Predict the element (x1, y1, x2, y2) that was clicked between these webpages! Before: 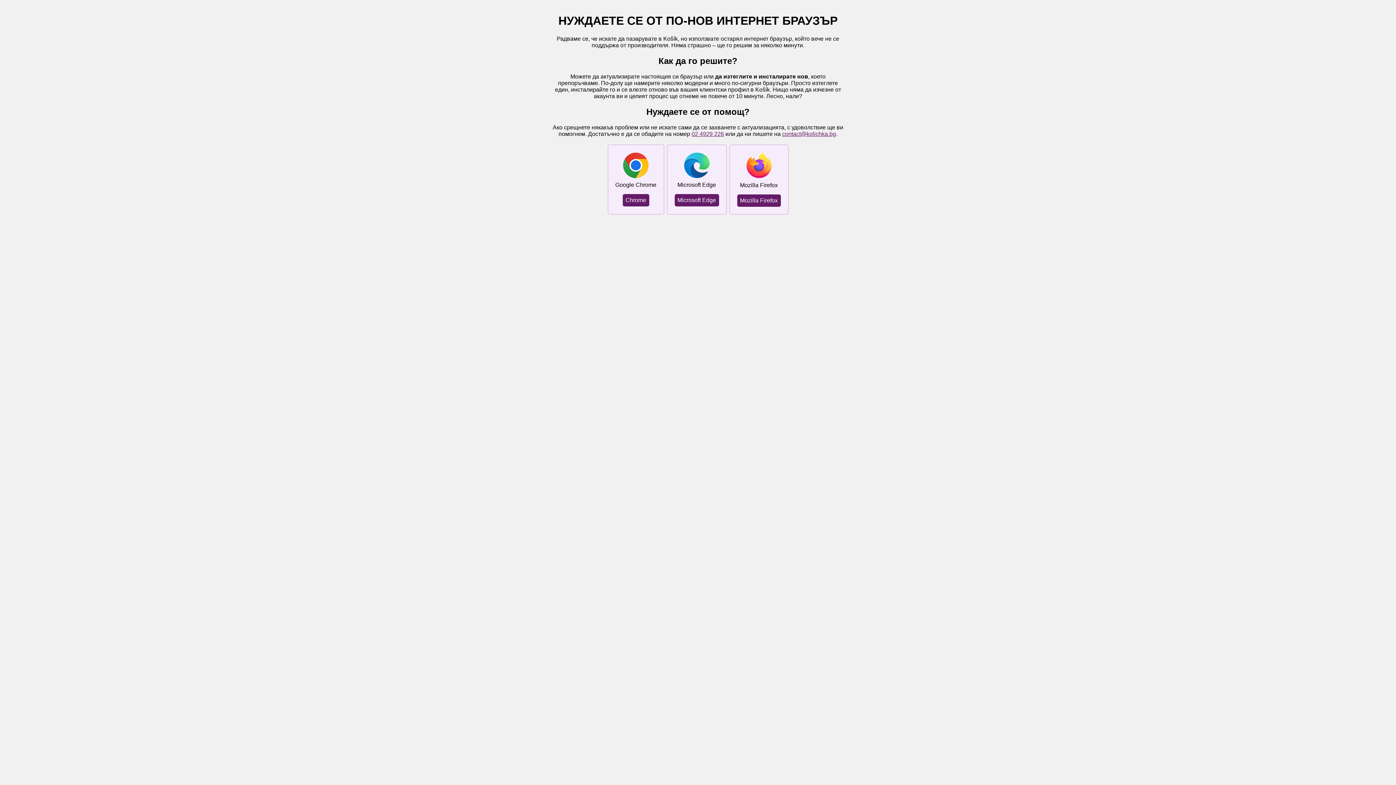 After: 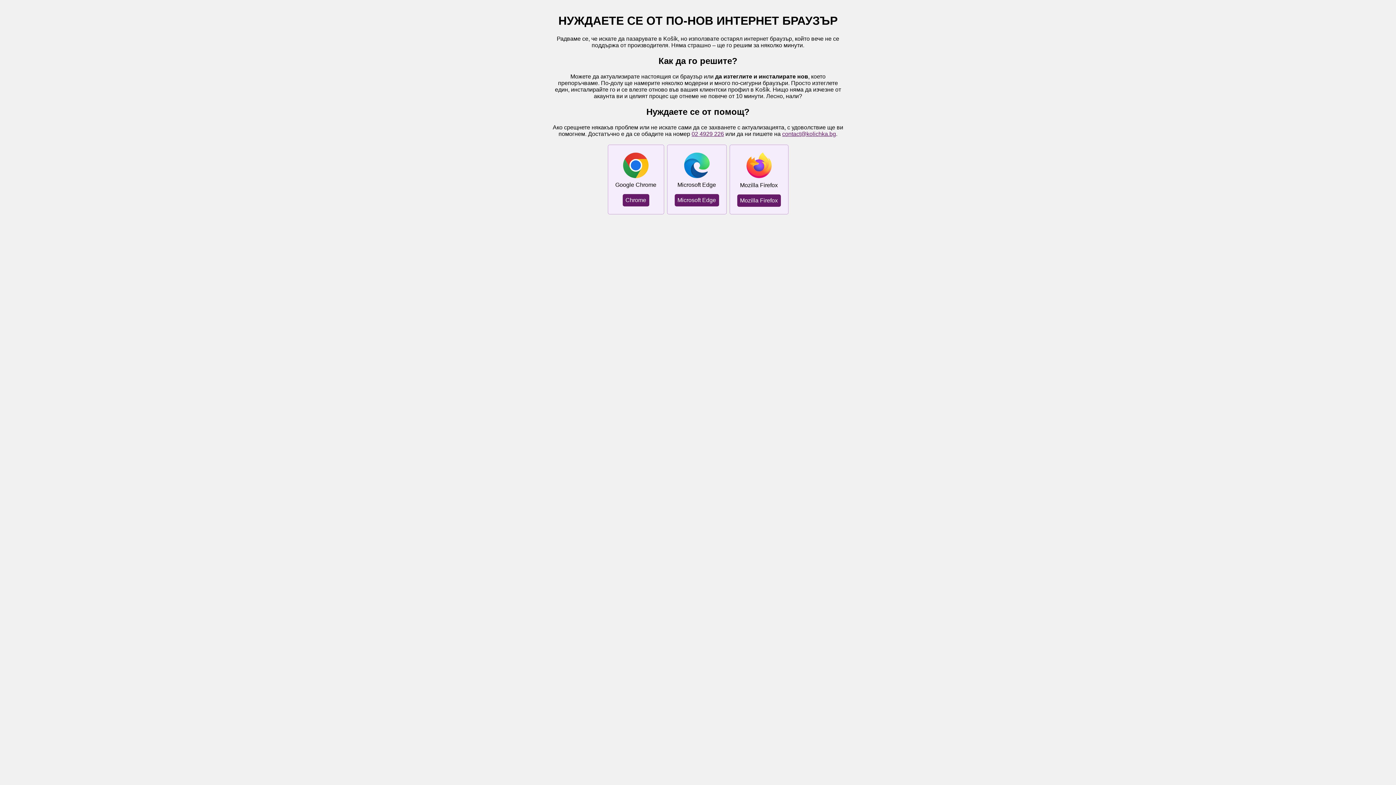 Action: bbox: (782, 130, 836, 136) label: contact@kolichka.bg